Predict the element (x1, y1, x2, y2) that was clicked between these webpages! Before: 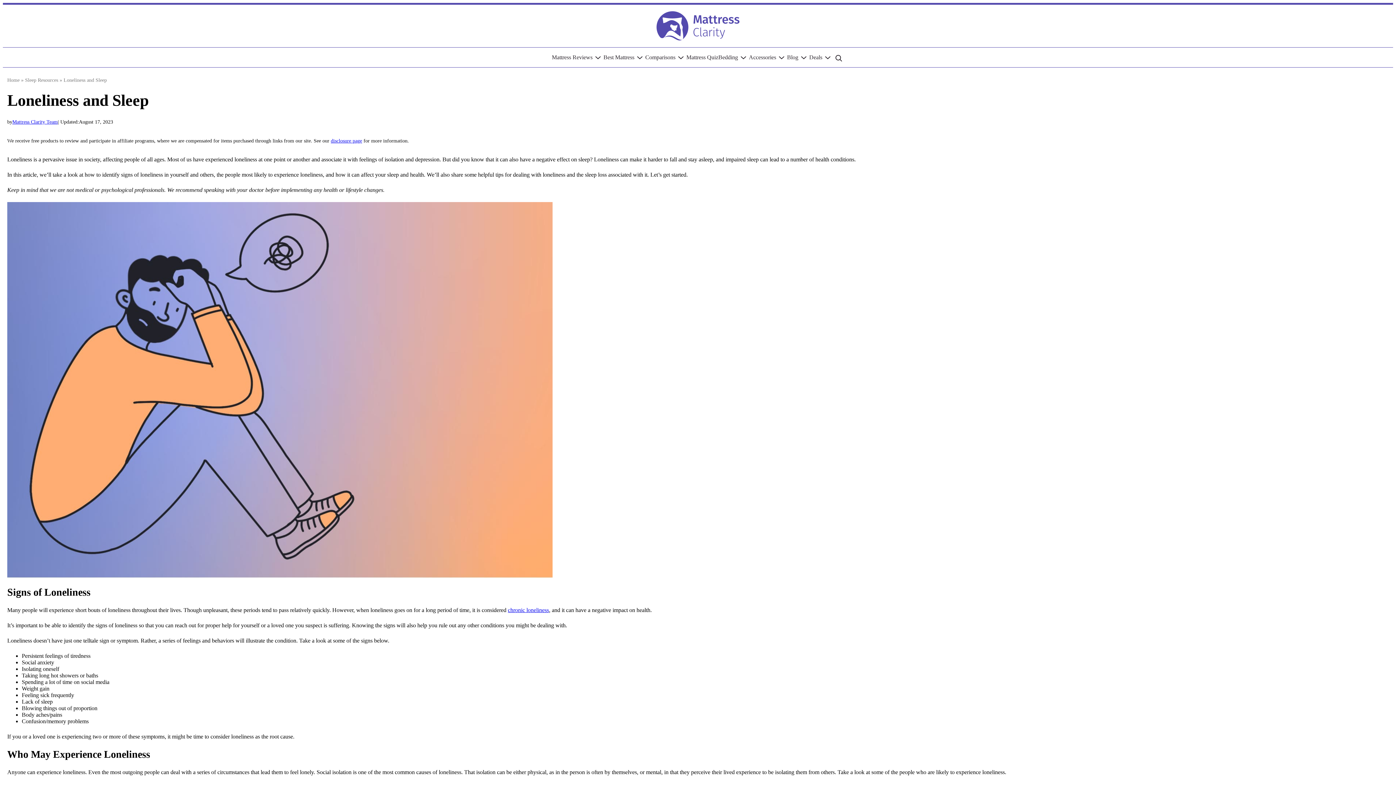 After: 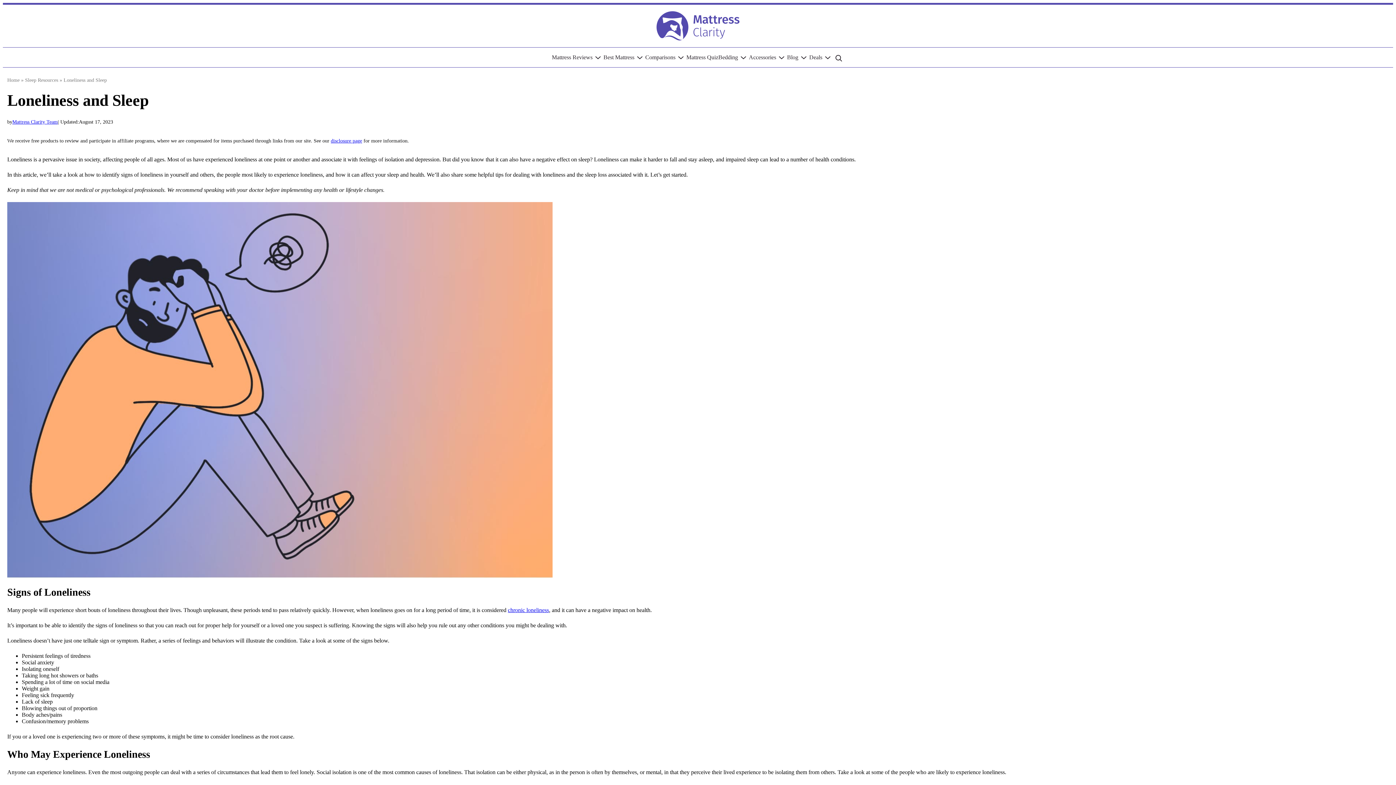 Action: bbox: (7, 202, 1389, 578)